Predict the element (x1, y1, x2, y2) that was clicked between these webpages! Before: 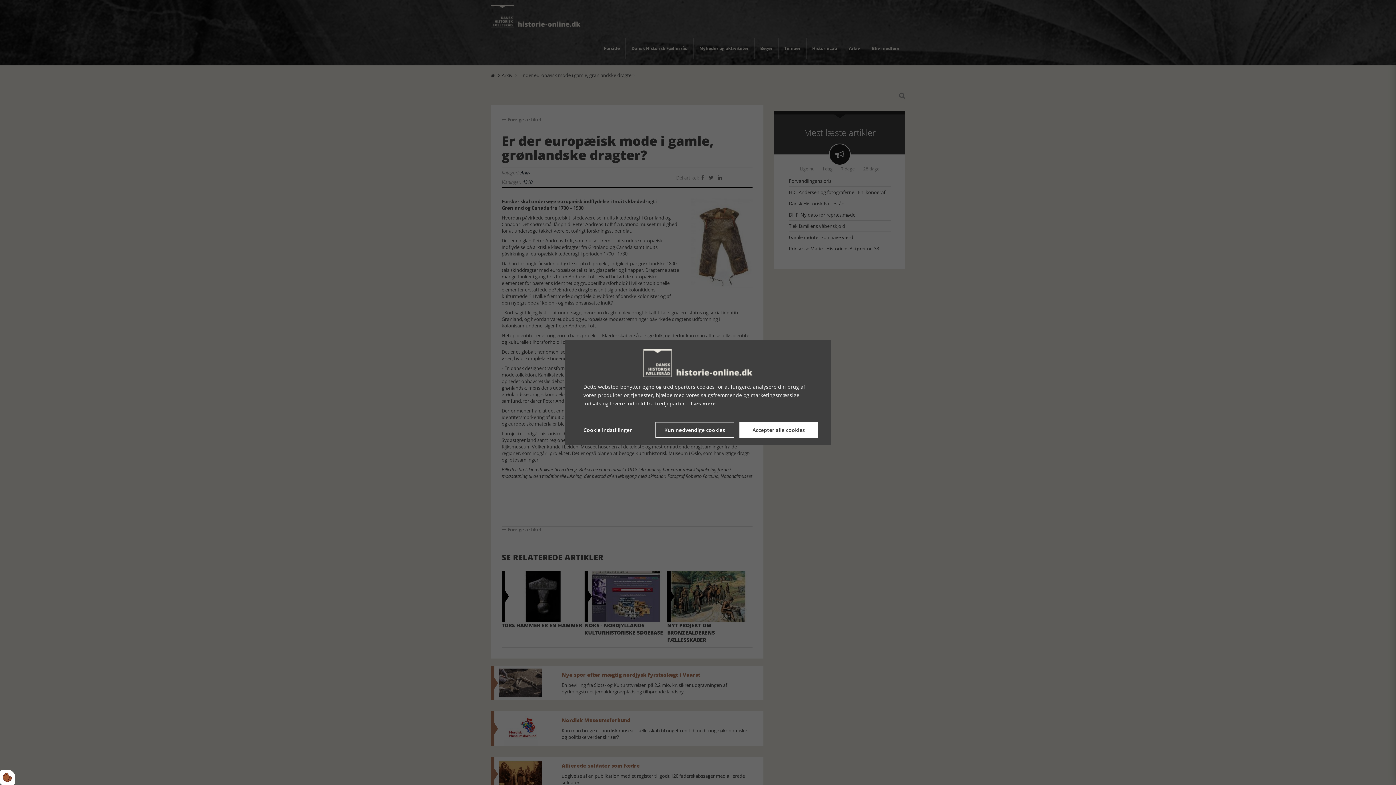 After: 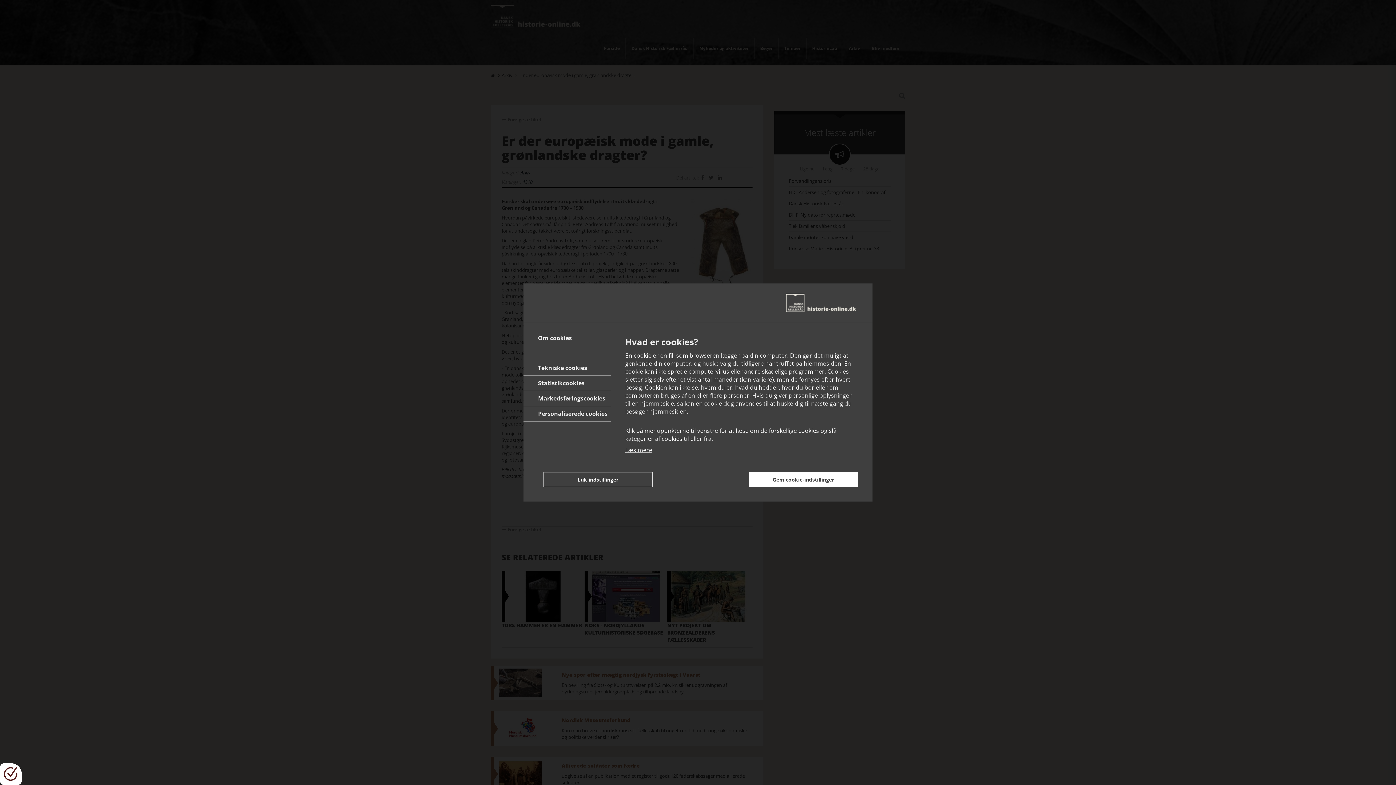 Action: bbox: (0, 770, 15, 785)